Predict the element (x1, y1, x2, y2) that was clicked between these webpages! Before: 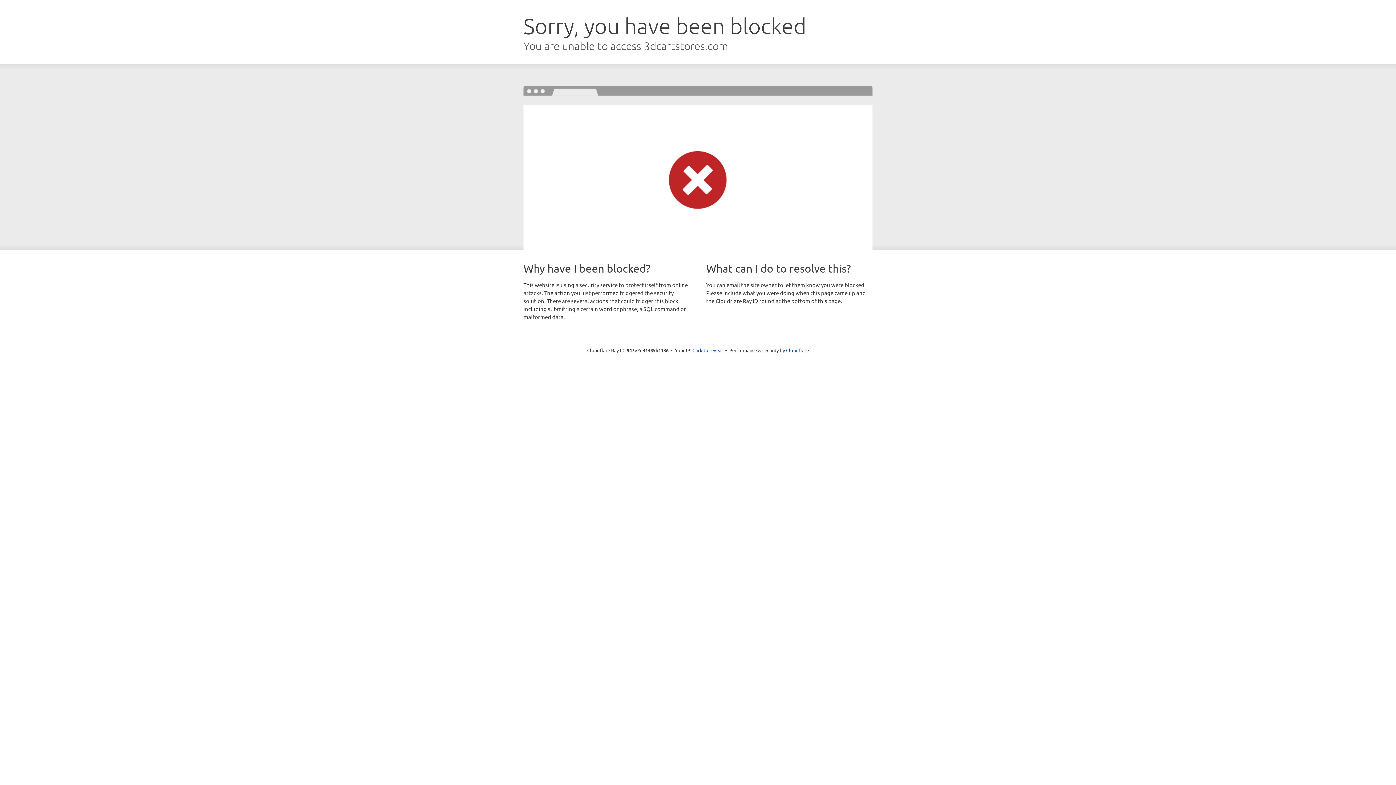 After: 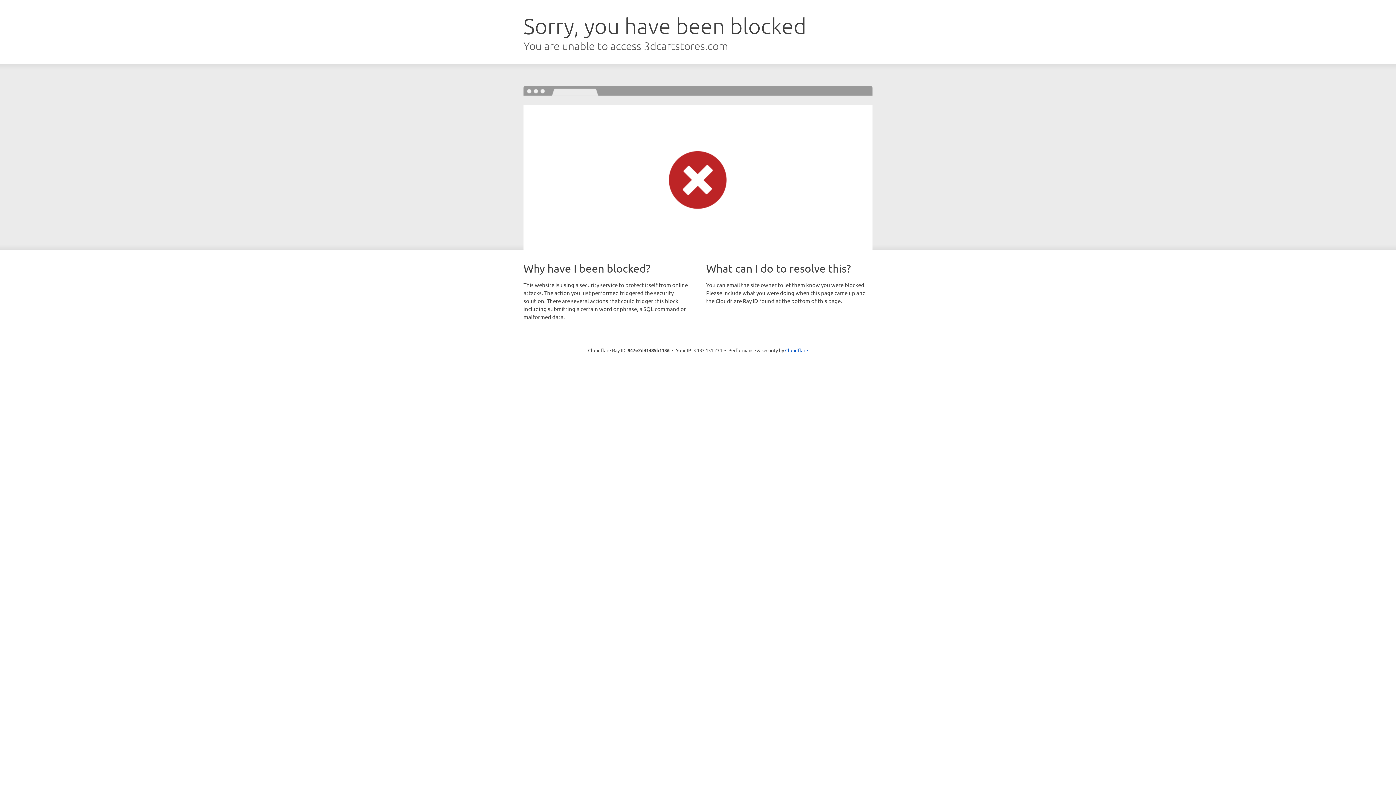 Action: label: Click to reveal bbox: (692, 346, 723, 353)